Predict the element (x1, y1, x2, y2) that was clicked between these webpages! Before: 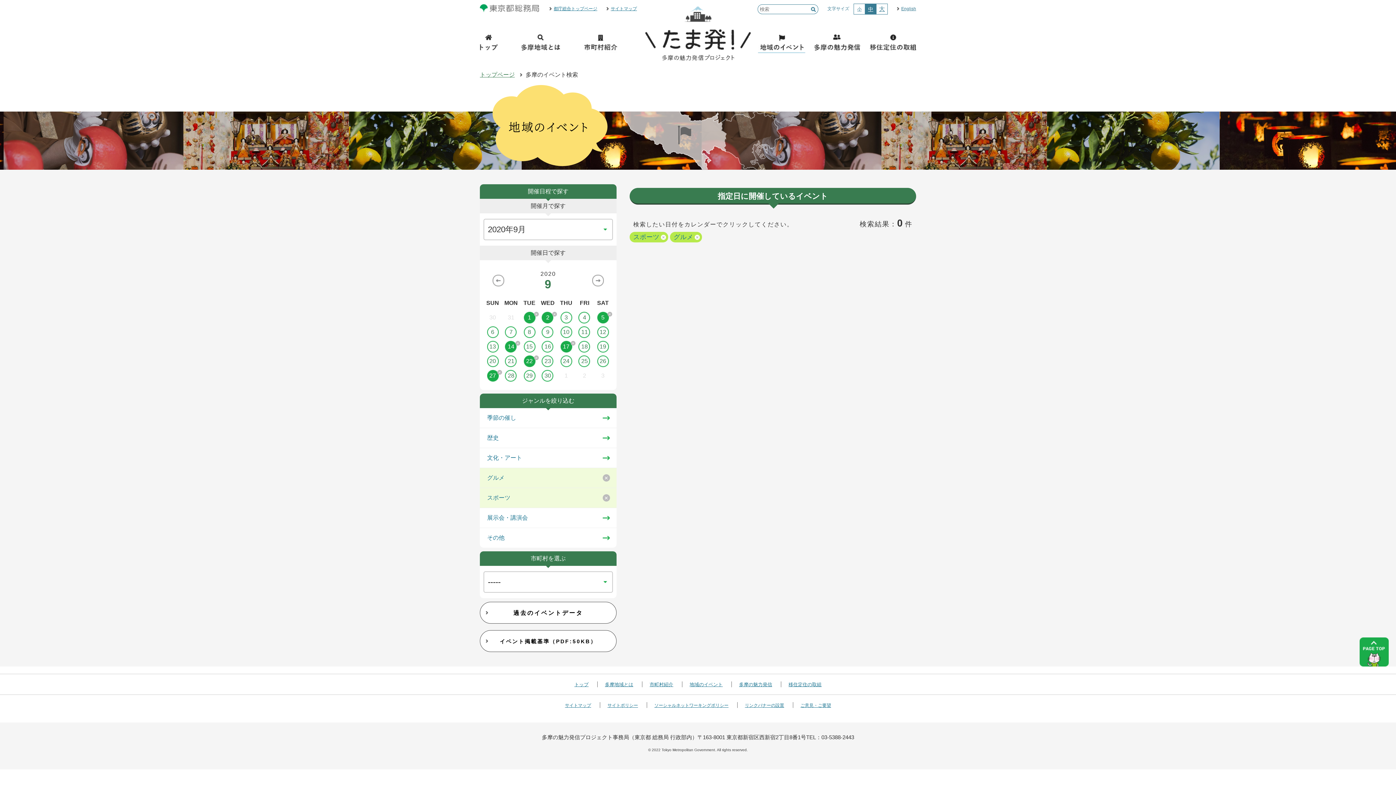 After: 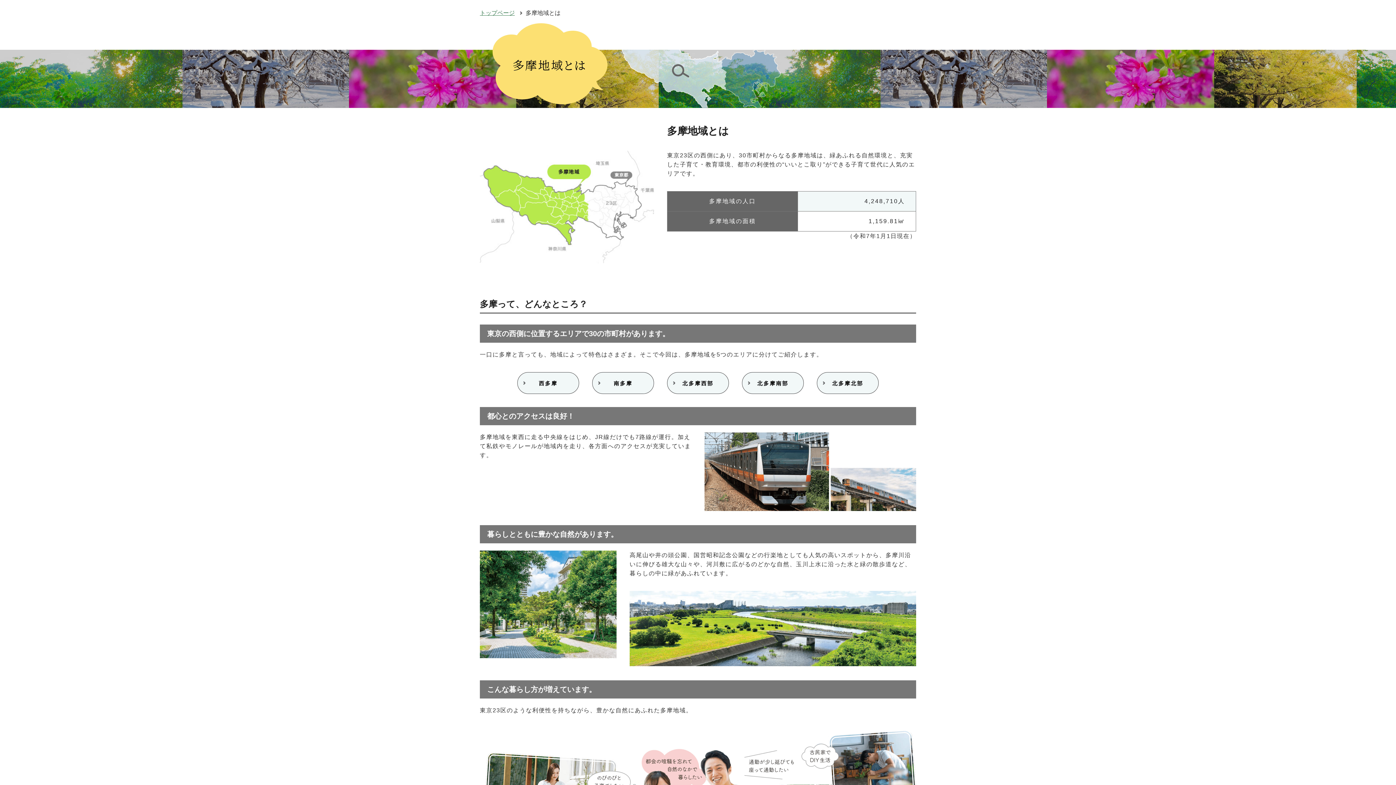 Action: bbox: (605, 682, 633, 687) label: 多摩地域とは